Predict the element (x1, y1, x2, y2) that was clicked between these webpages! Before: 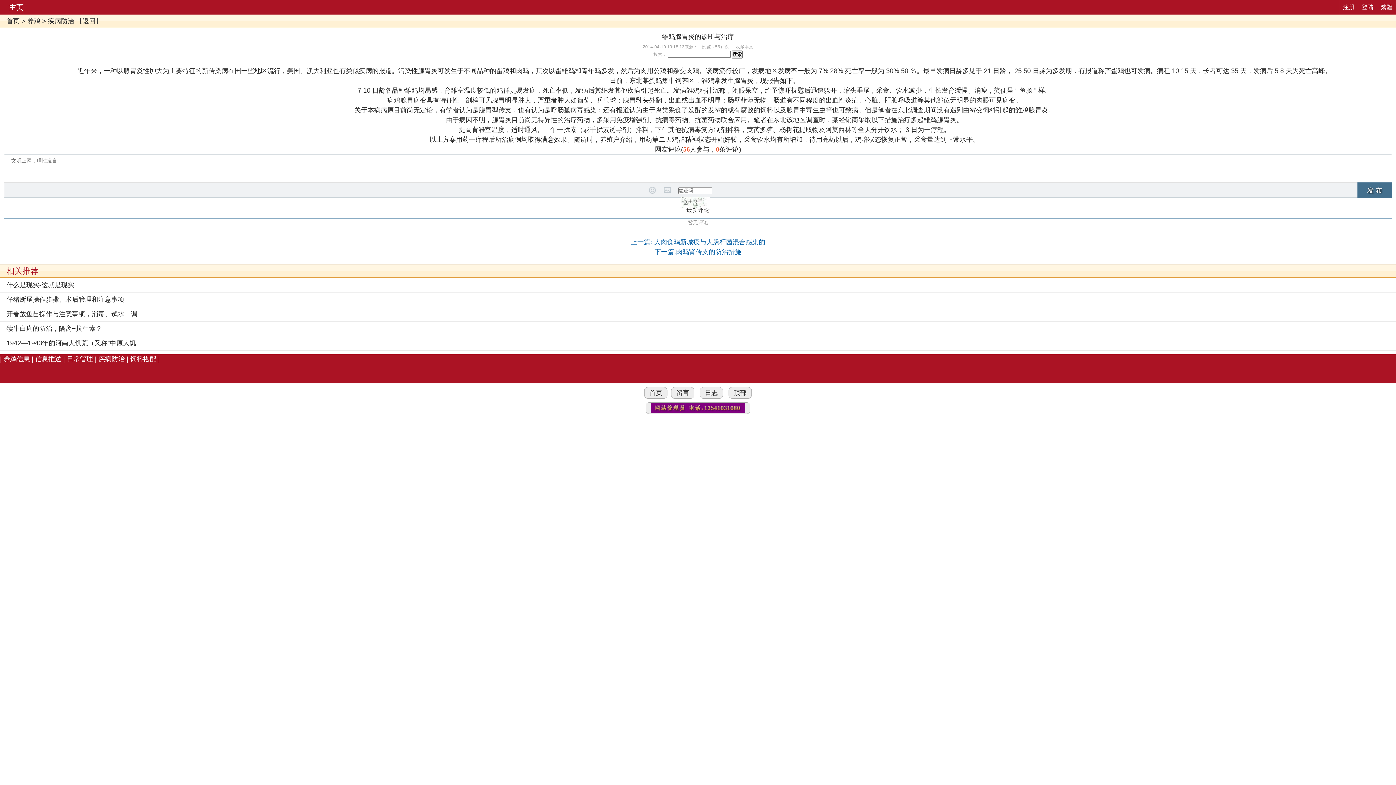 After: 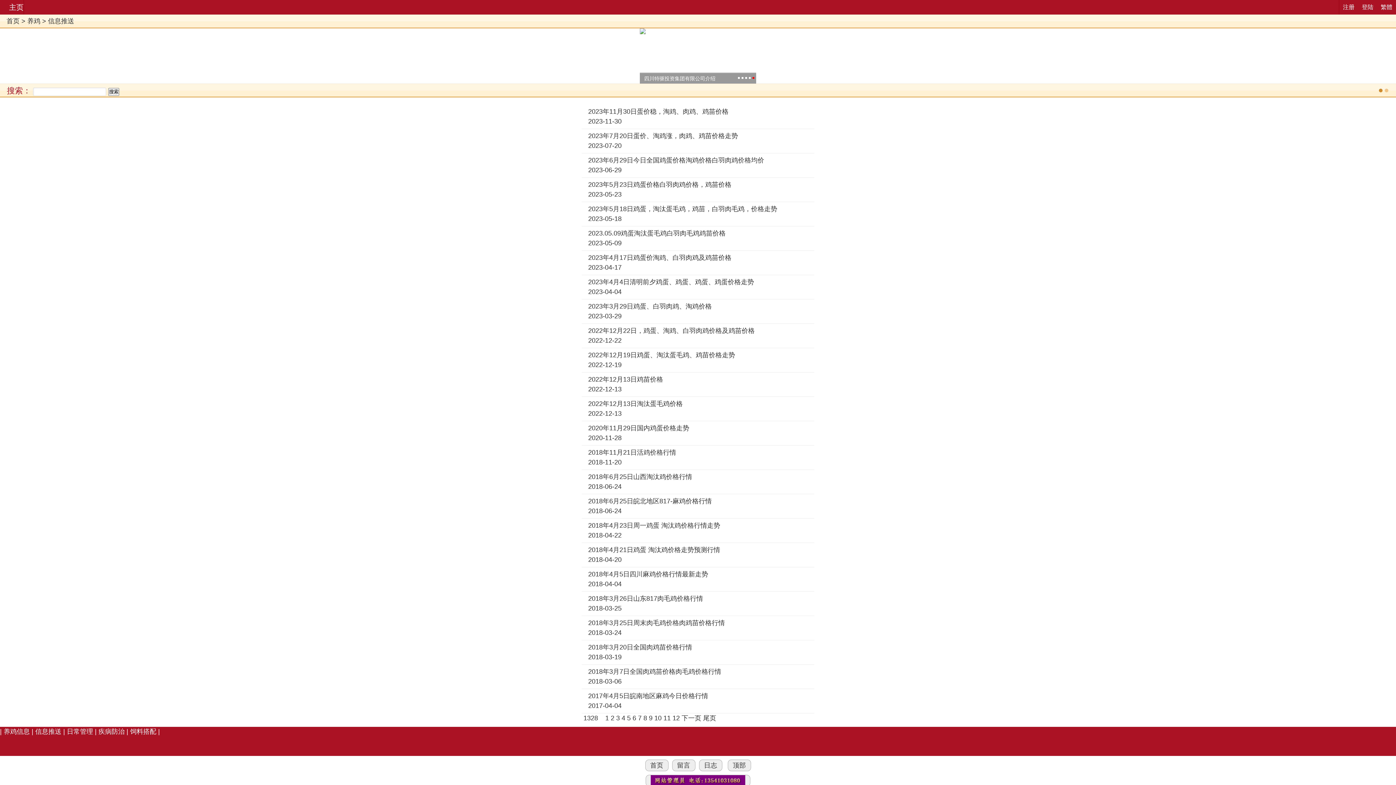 Action: label: 信息推送 bbox: (35, 355, 61, 362)